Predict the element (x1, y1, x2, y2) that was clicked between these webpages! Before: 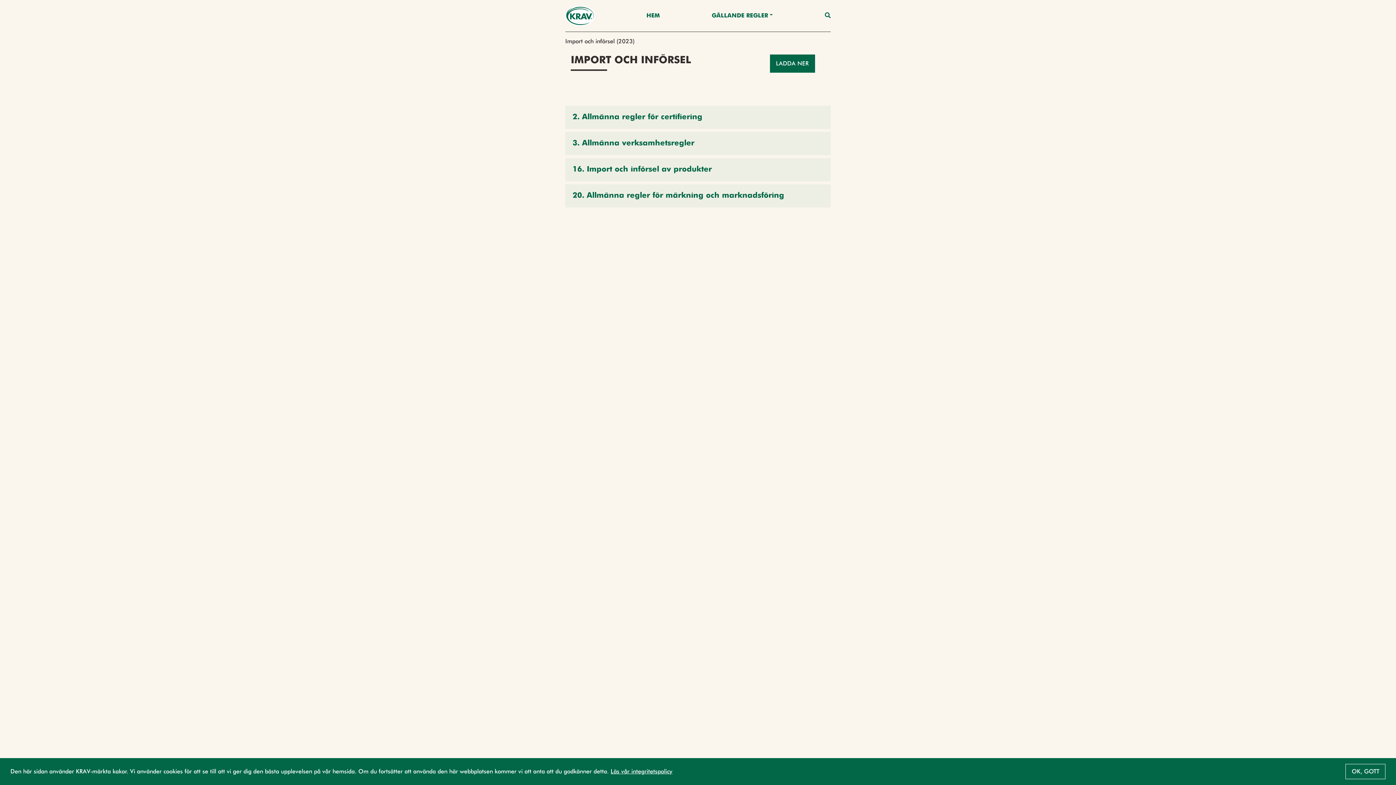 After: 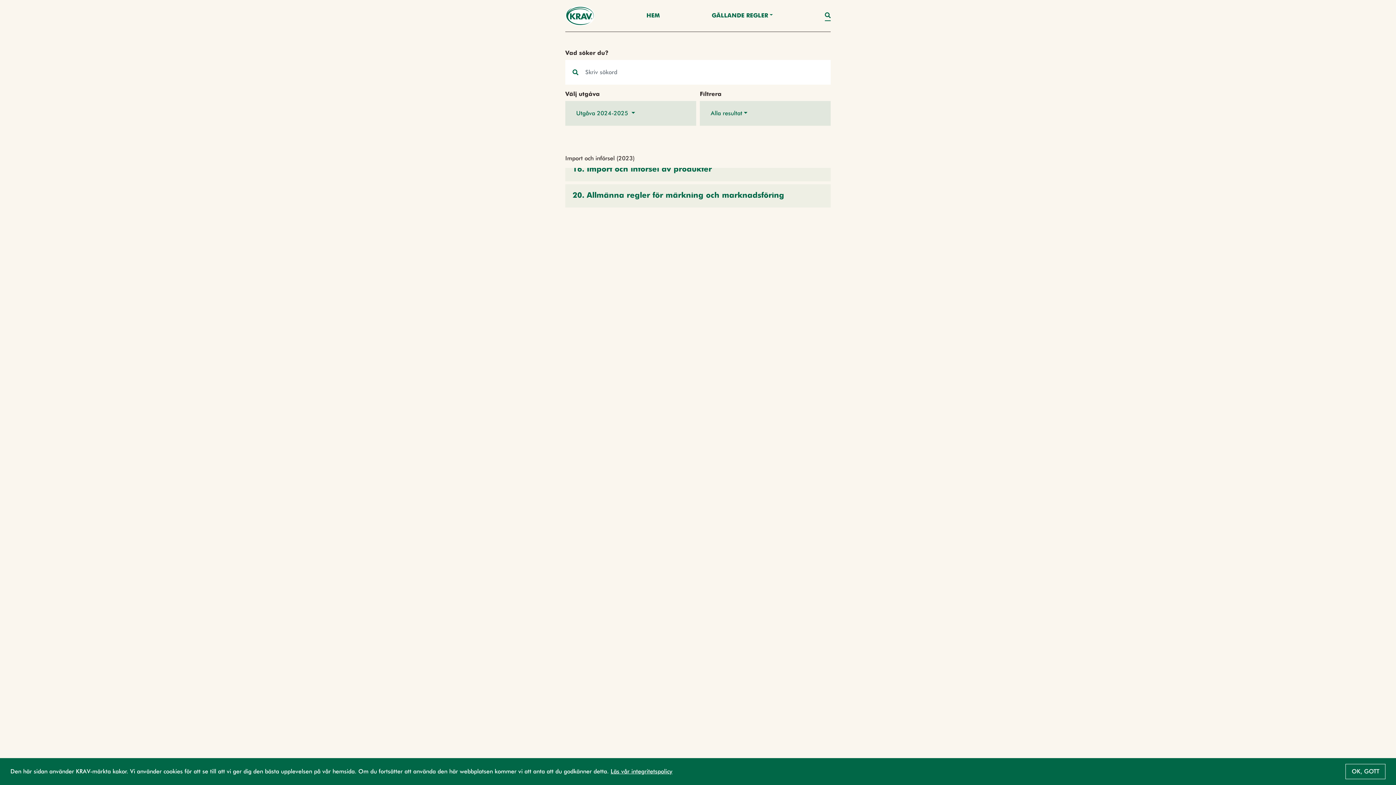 Action: bbox: (825, 10, 830, 20)